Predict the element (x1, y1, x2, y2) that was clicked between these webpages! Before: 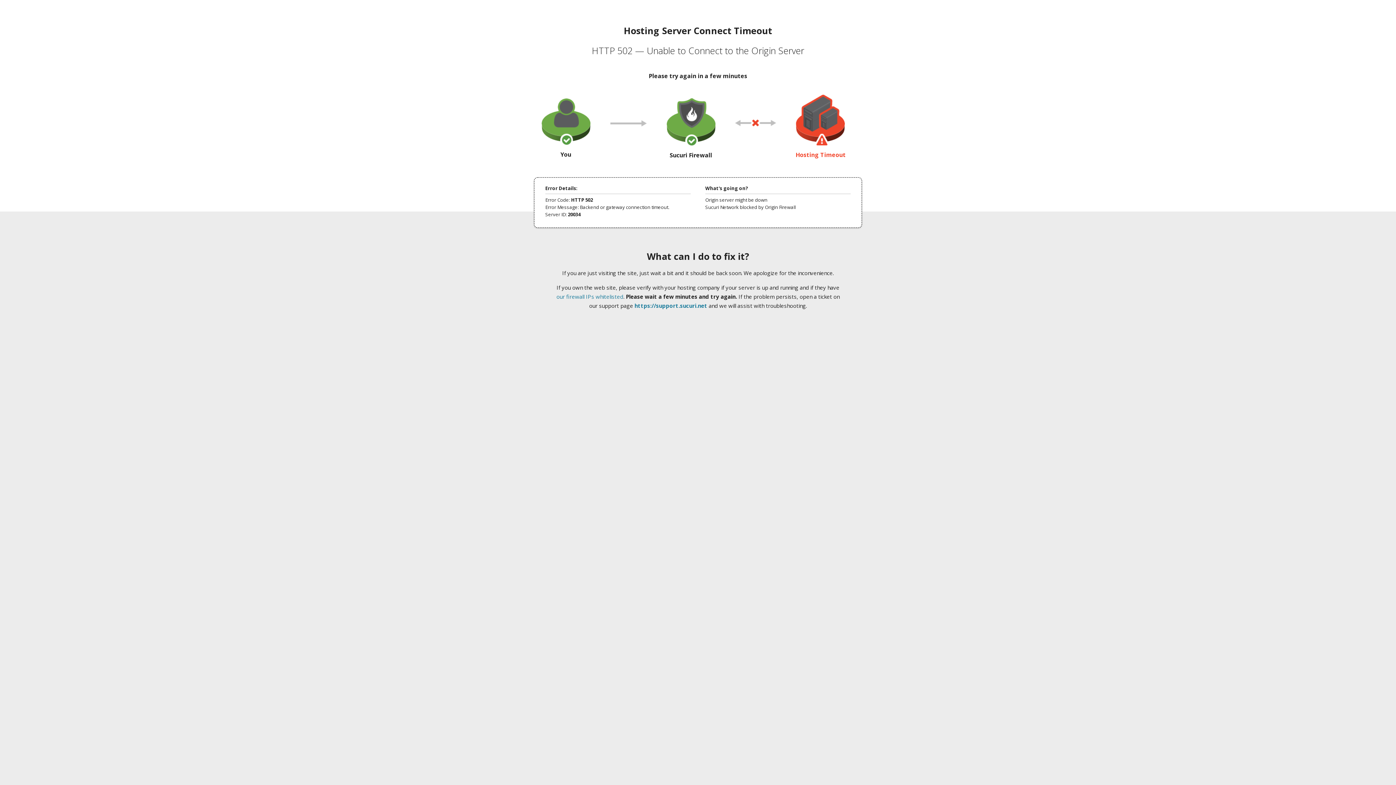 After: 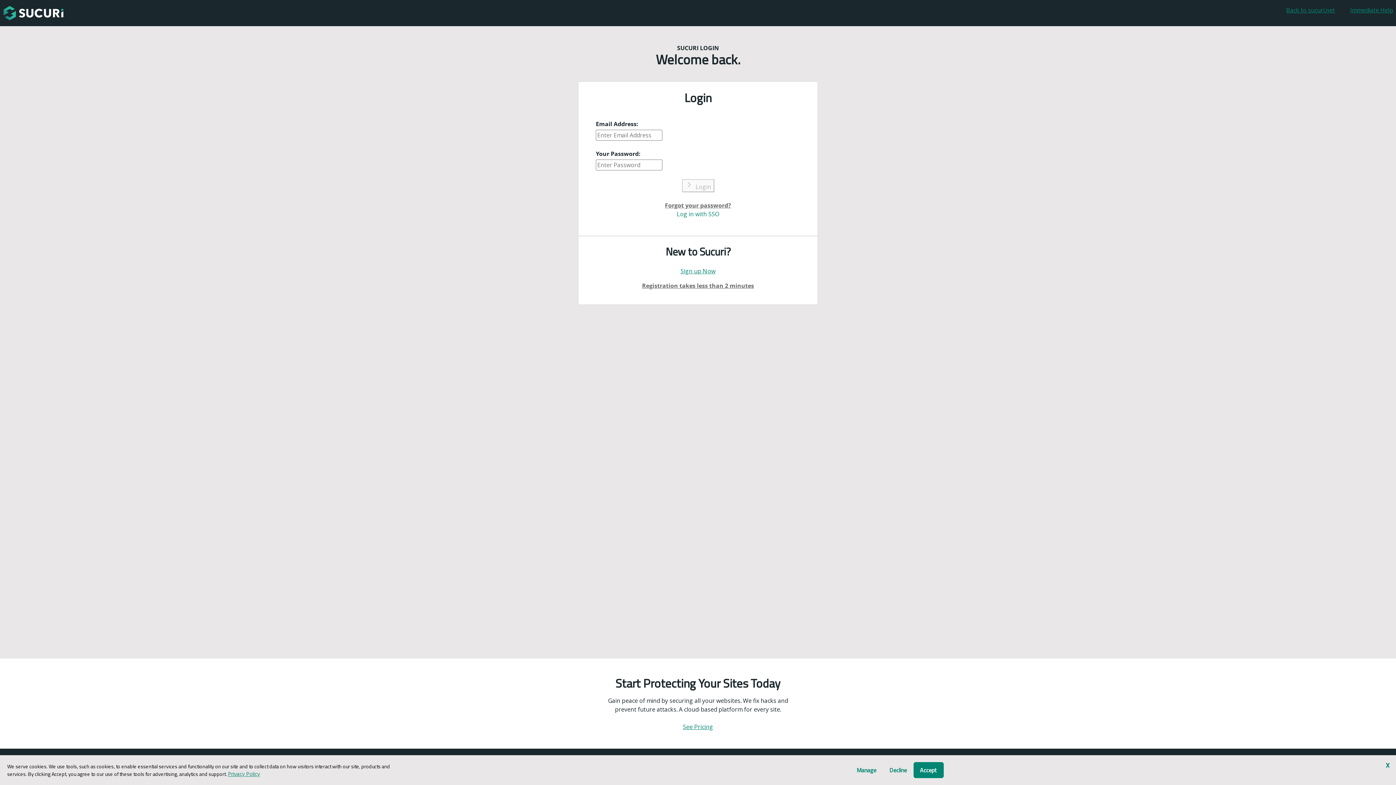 Action: bbox: (634, 302, 707, 309) label: https://support.sucuri.net